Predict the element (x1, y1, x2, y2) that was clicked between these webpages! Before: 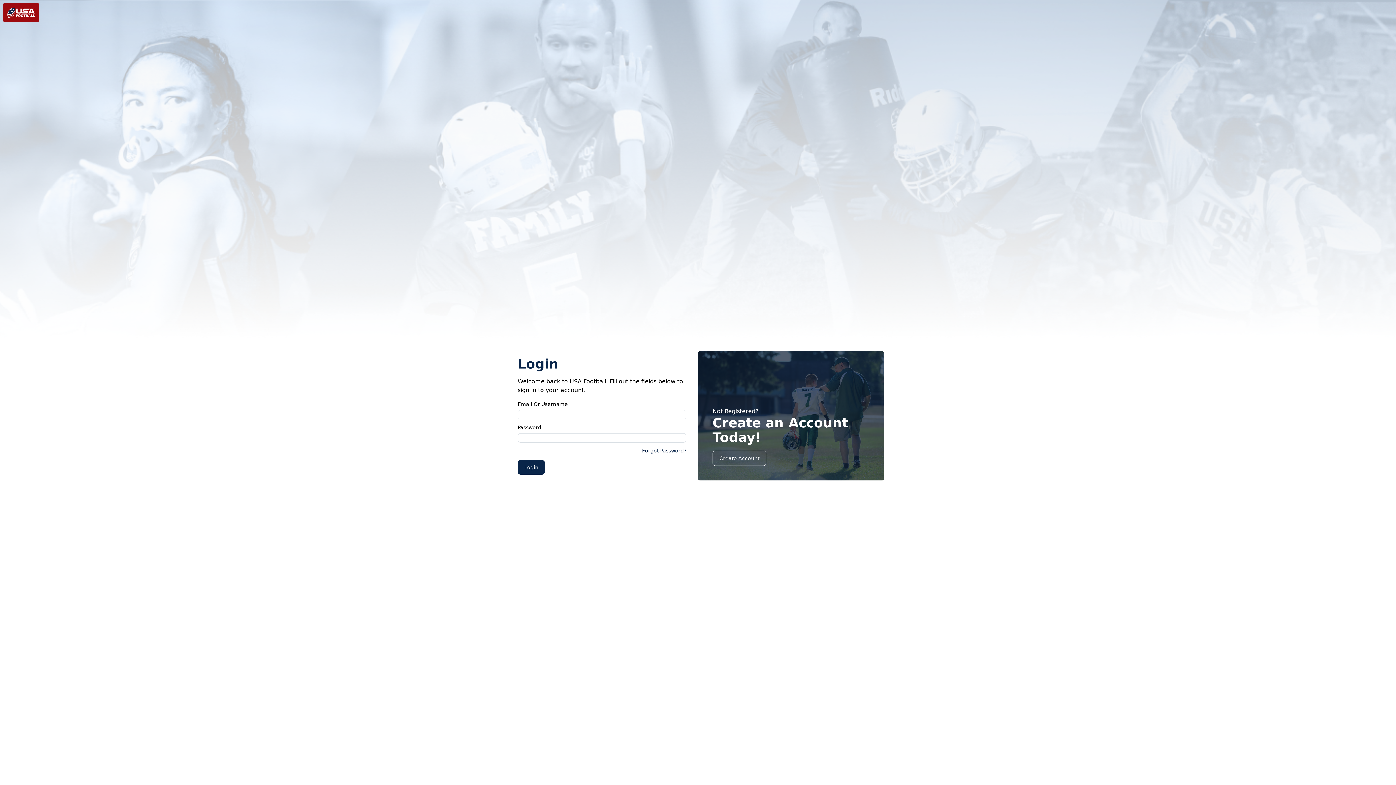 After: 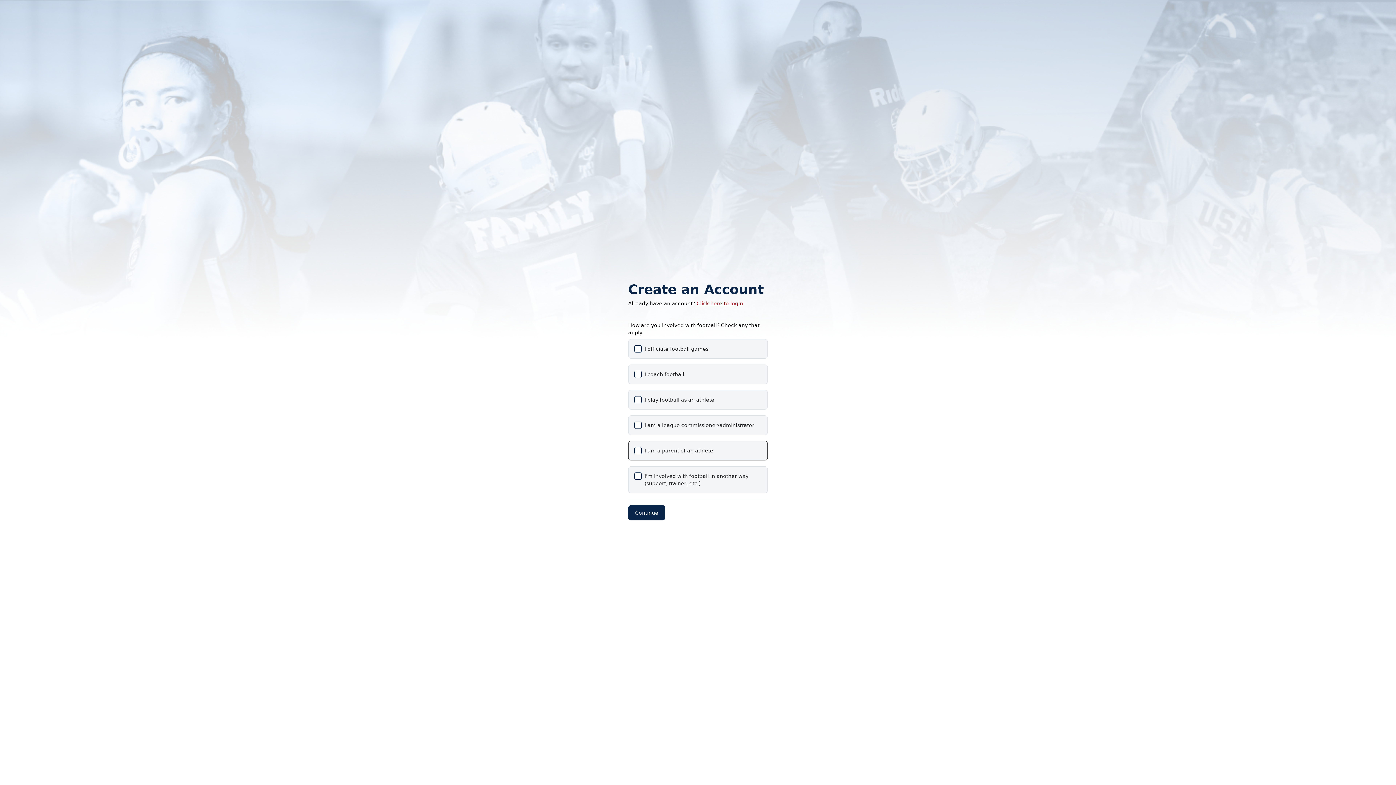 Action: bbox: (712, 450, 766, 466) label: Create Account